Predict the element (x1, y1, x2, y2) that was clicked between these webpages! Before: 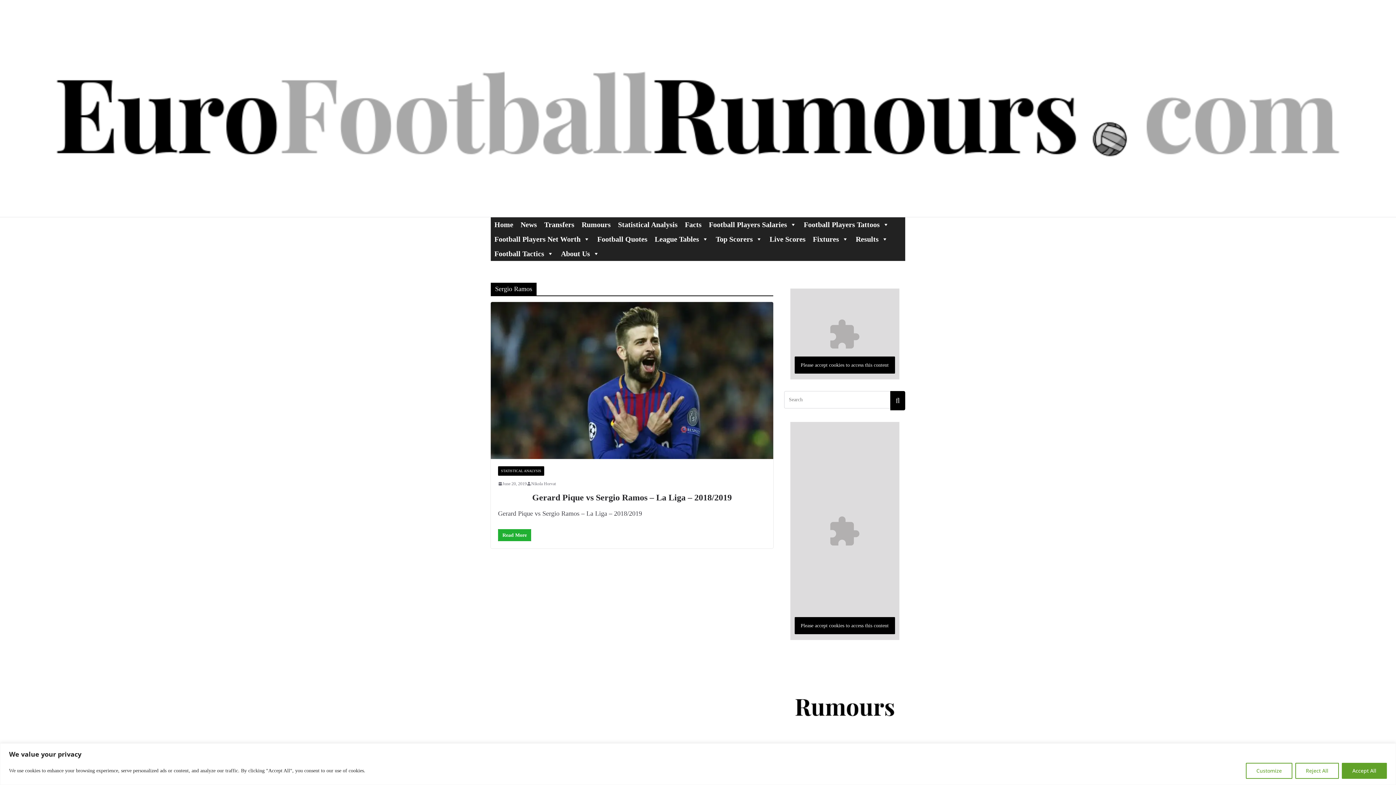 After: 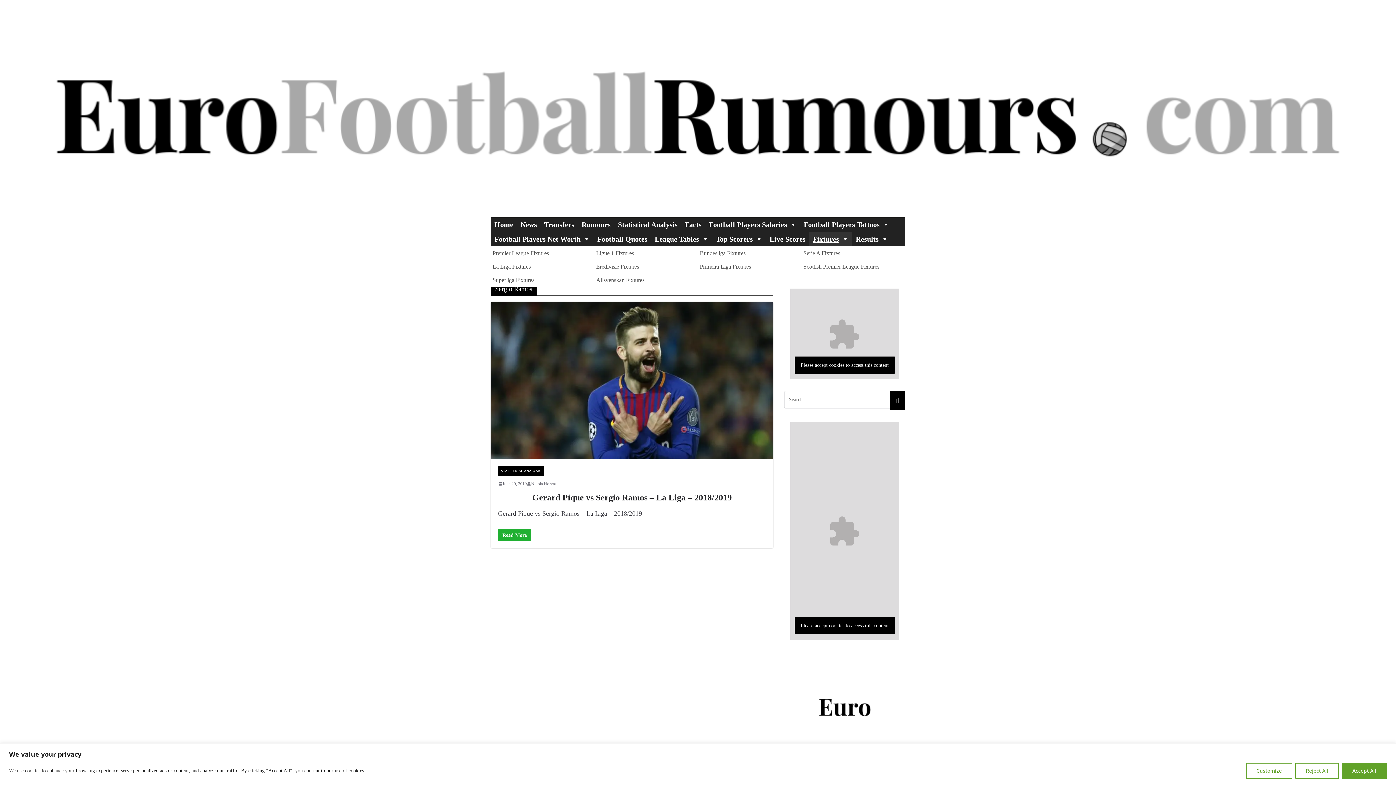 Action: label: Fixtures bbox: (809, 231, 852, 246)